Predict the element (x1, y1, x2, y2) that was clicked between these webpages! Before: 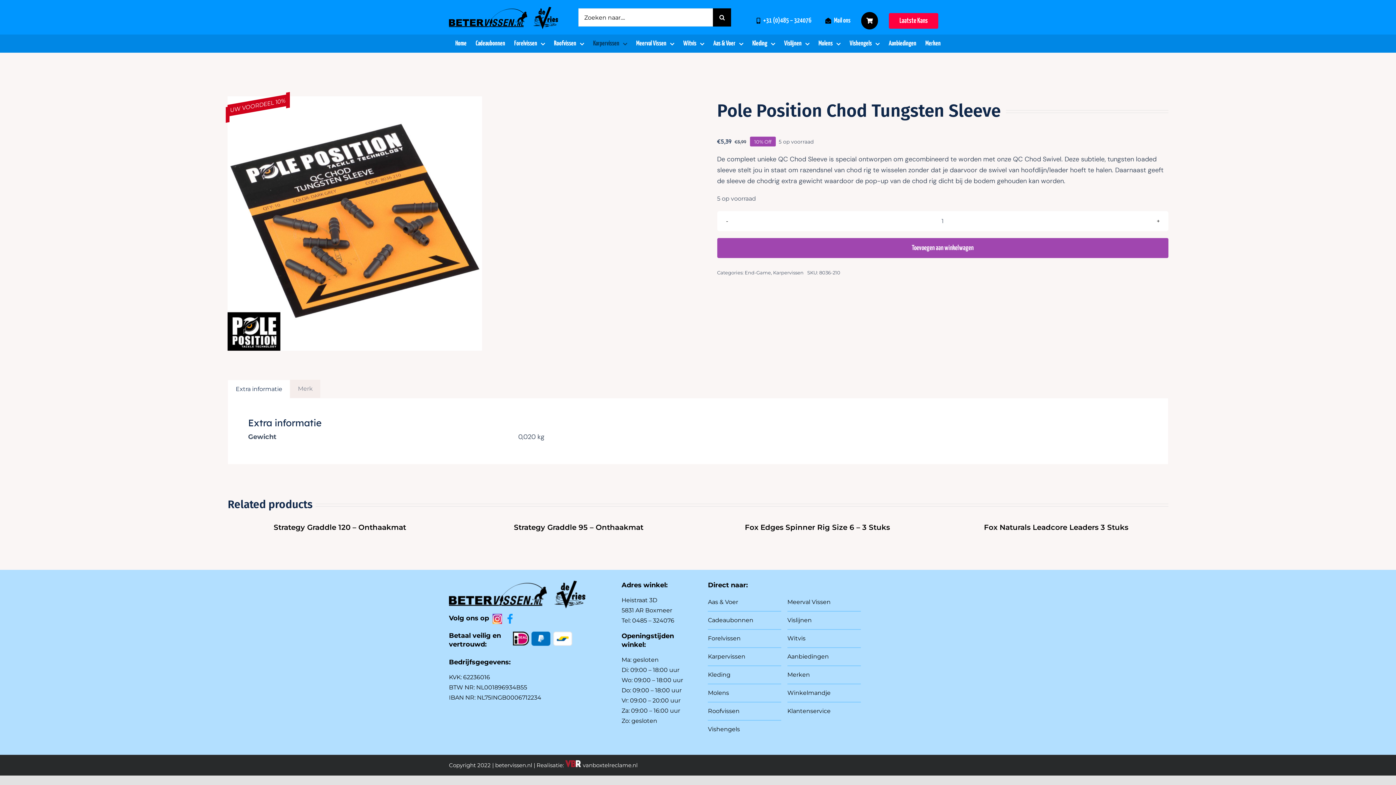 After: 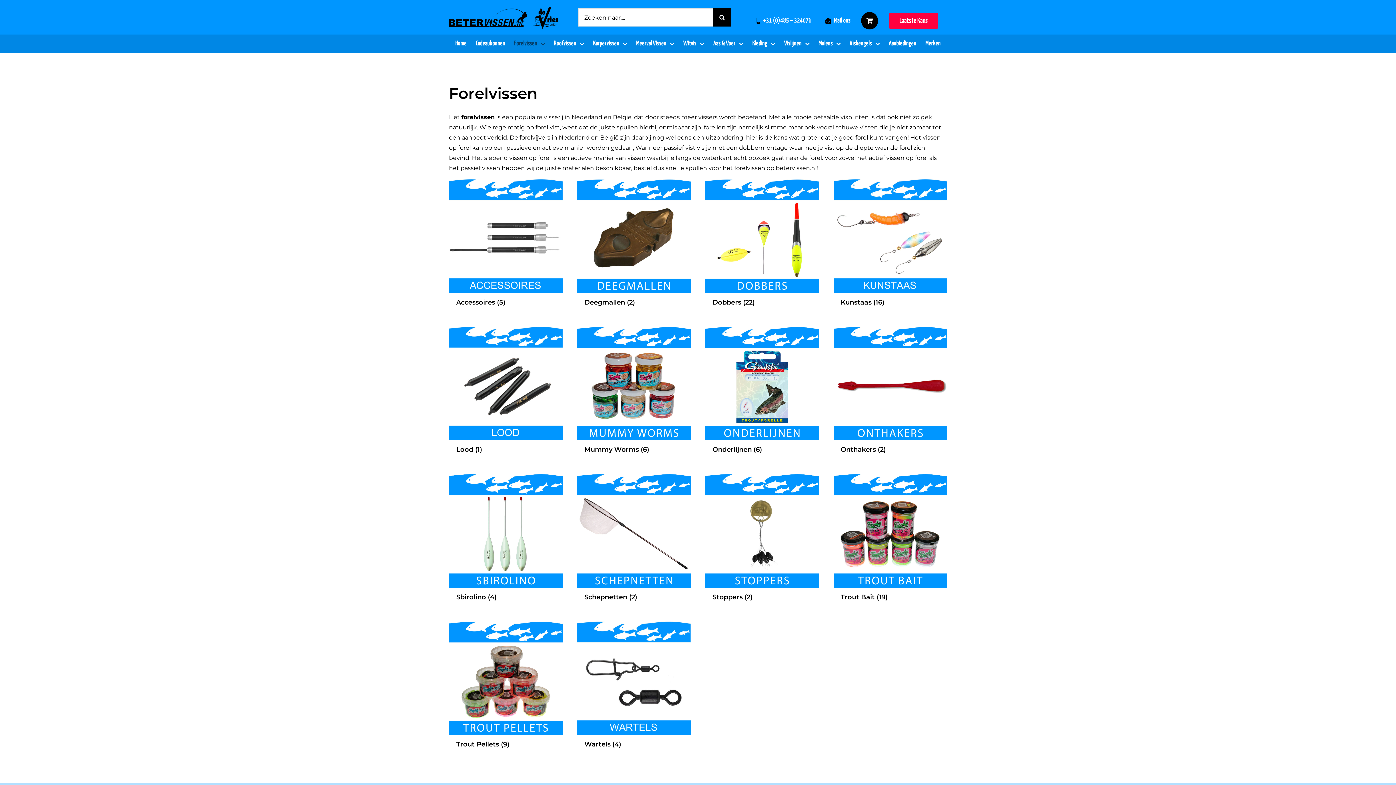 Action: label: Forelvissen bbox: (708, 635, 740, 642)